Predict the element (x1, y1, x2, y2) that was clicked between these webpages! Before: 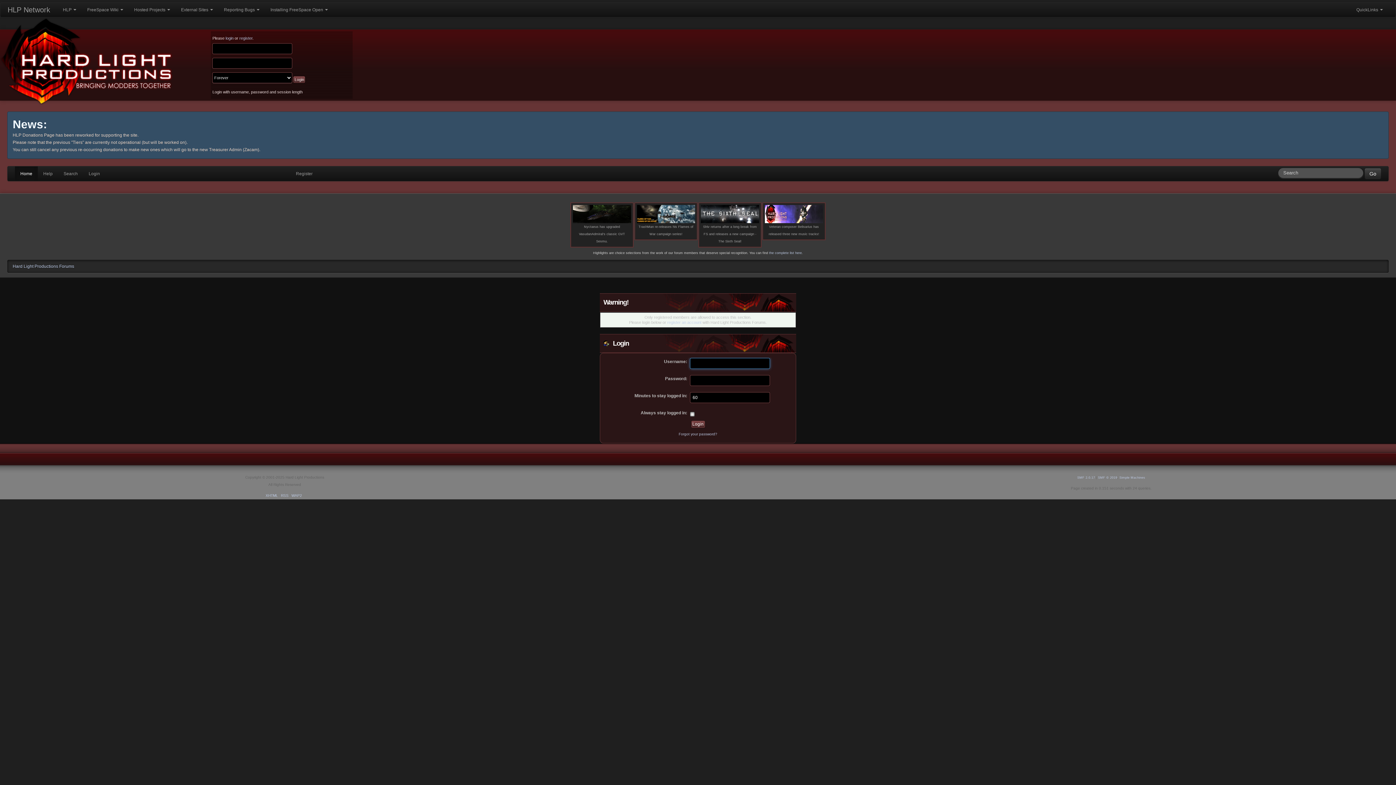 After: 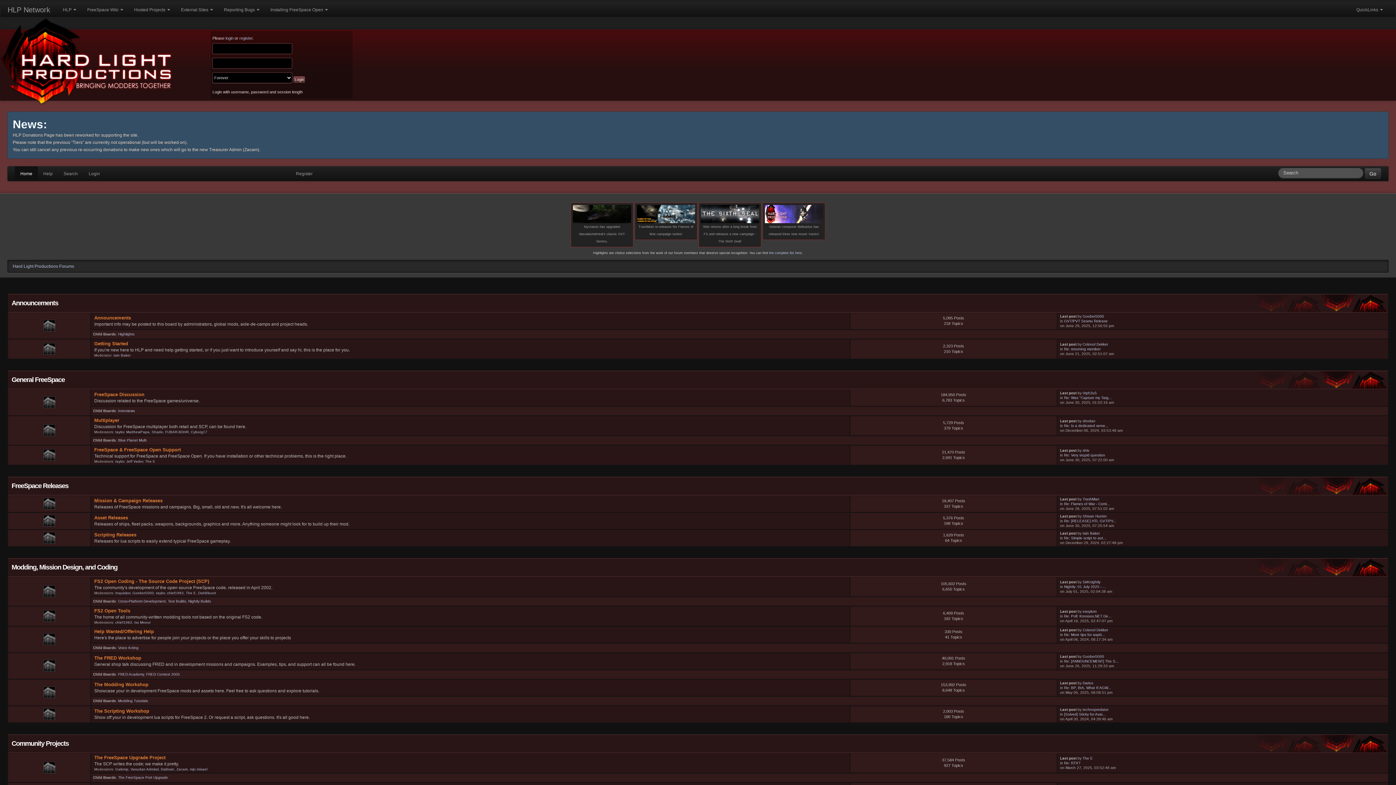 Action: bbox: (0, 56, 173, 65)